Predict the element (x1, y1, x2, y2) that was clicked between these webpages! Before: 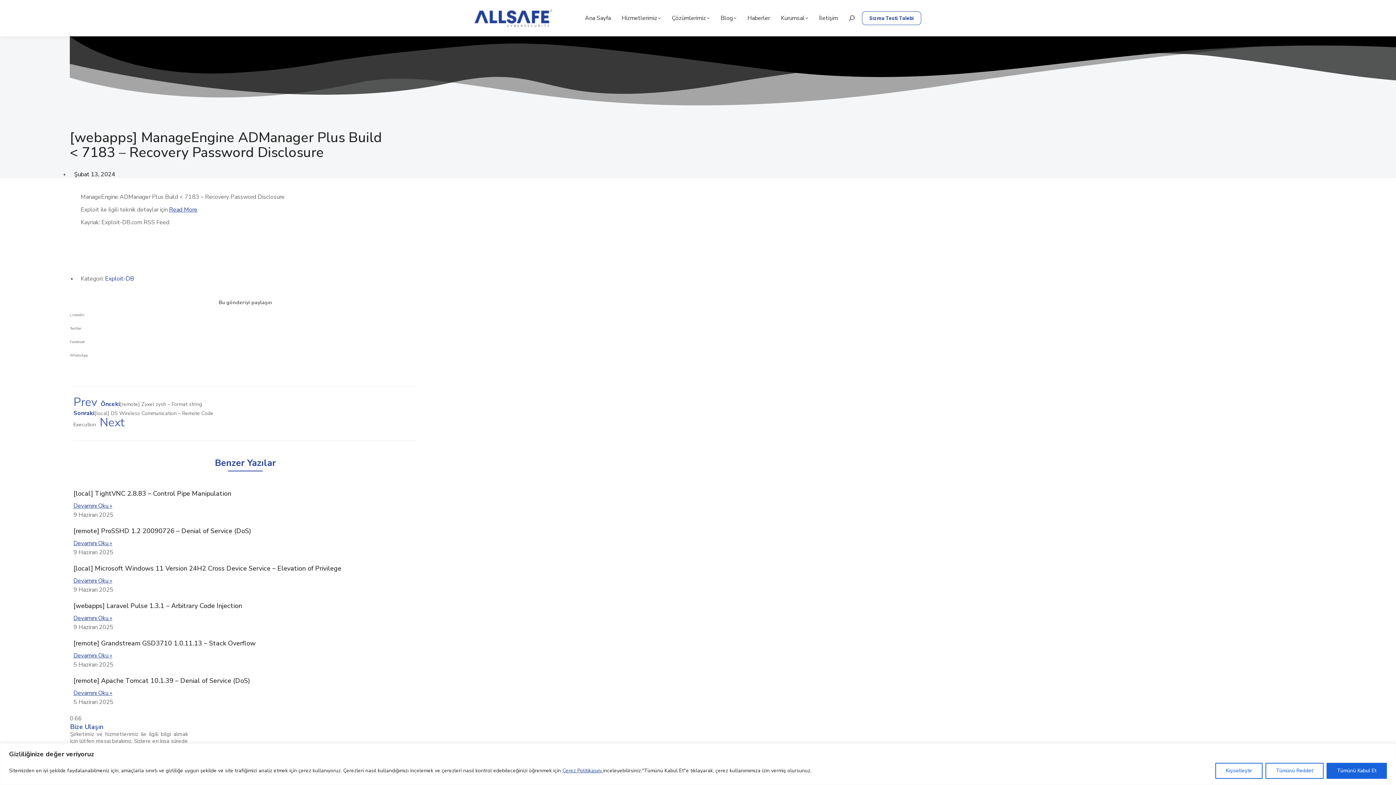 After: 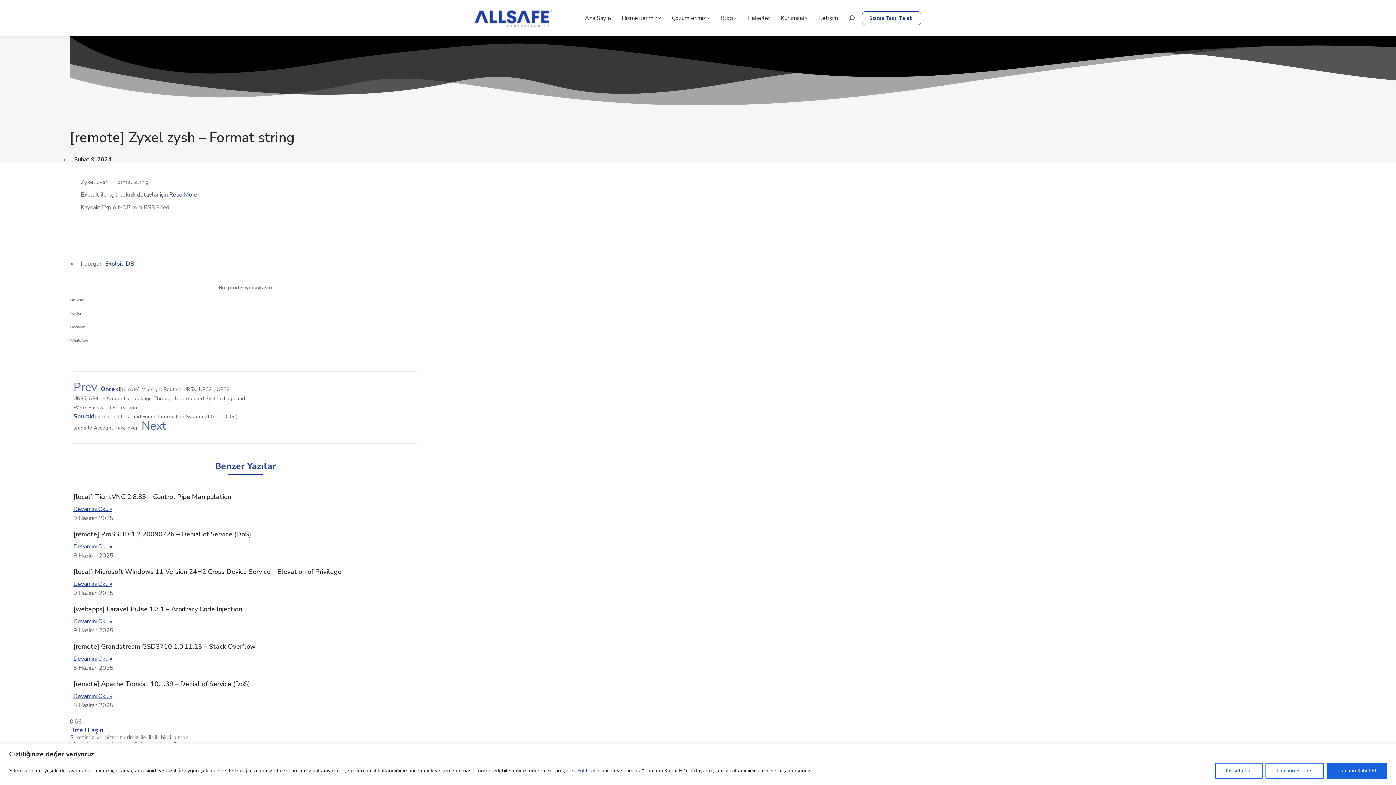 Action: bbox: (73, 400, 202, 408) label: PrevÖnceki[remote] Zyxel zysh – Format string